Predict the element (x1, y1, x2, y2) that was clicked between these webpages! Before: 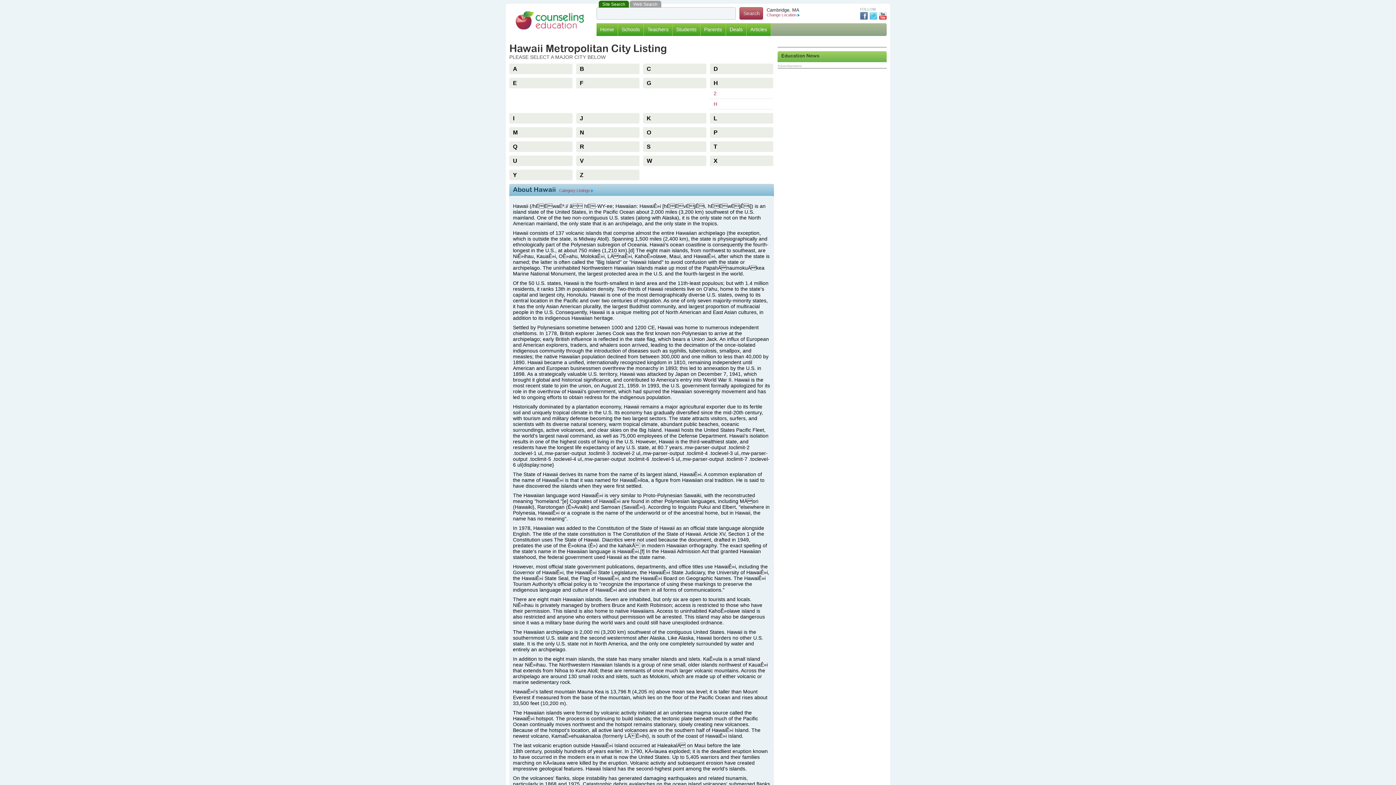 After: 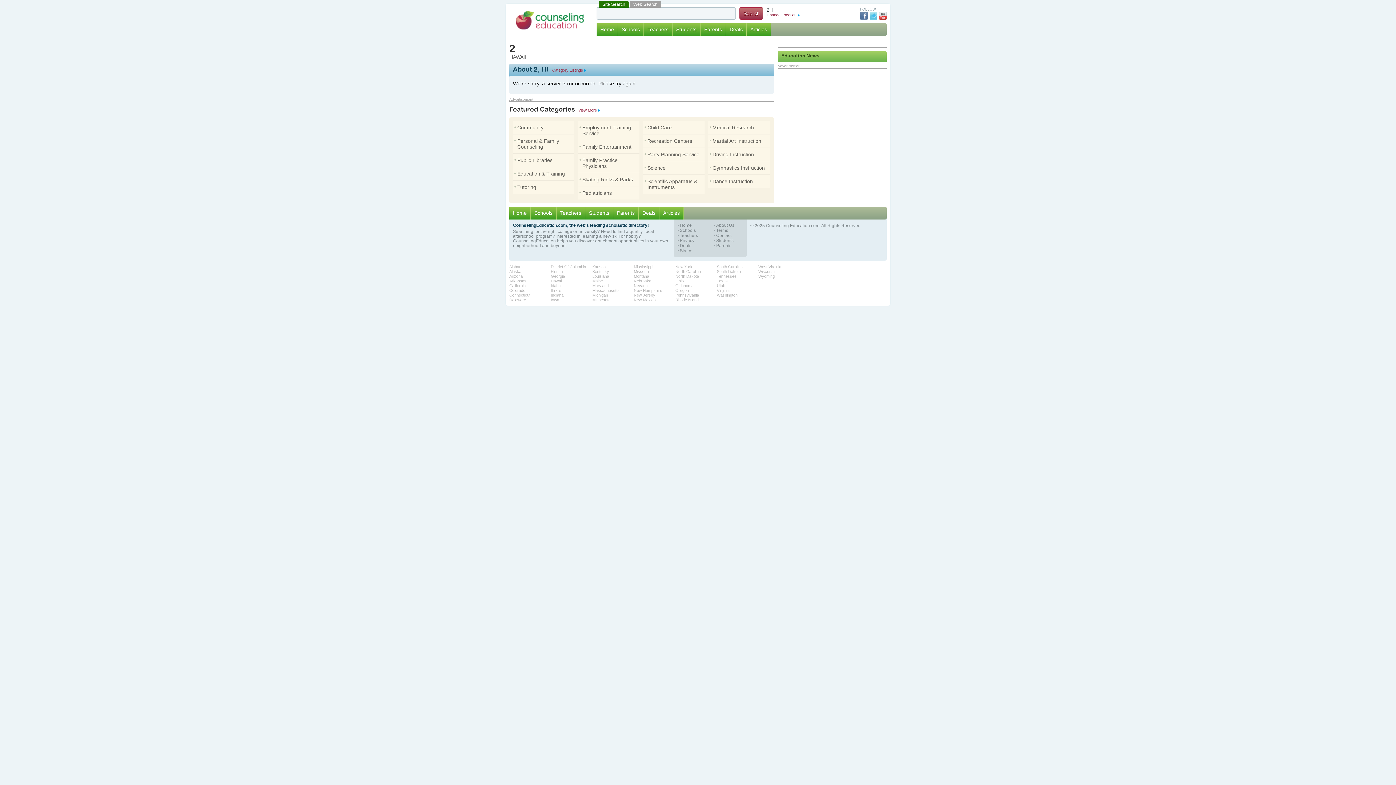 Action: bbox: (713, 90, 716, 96) label: 2